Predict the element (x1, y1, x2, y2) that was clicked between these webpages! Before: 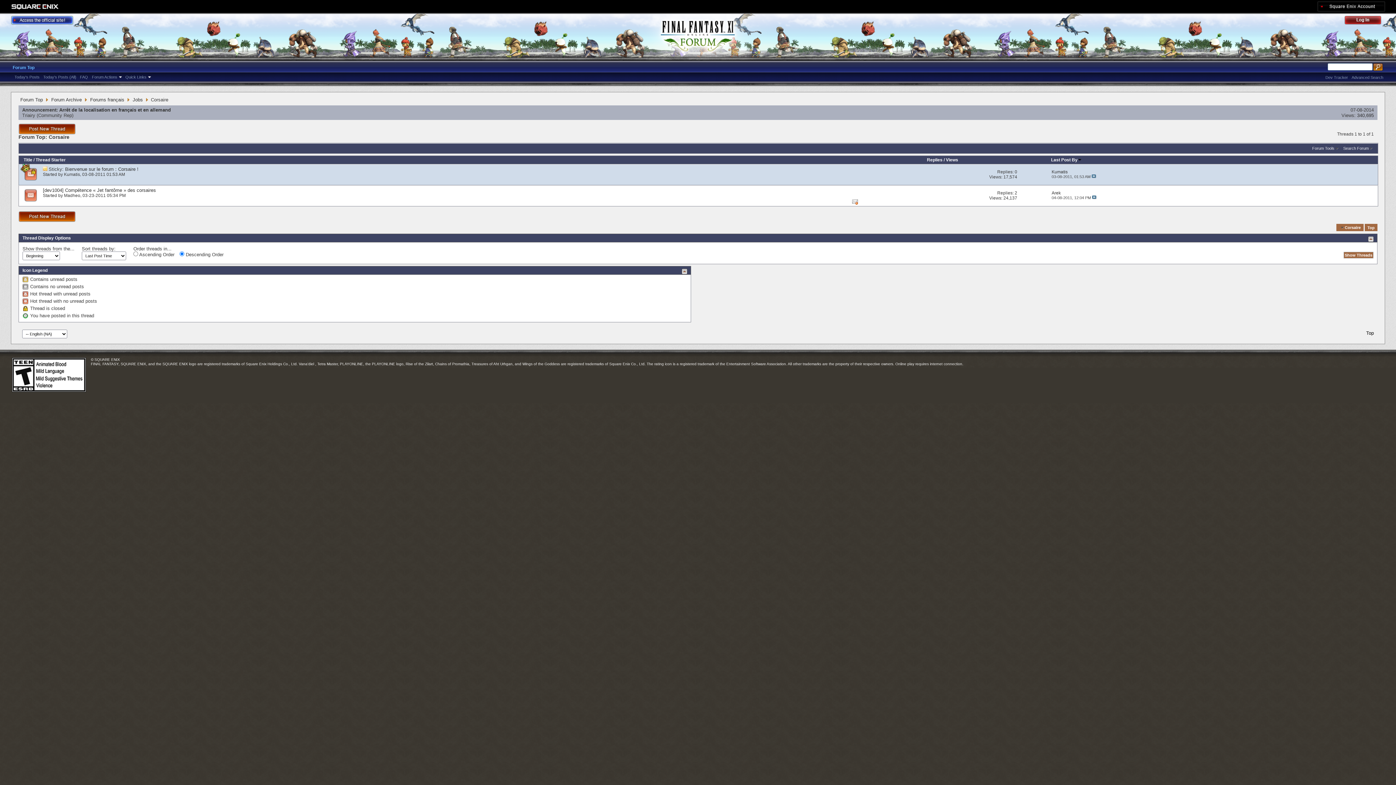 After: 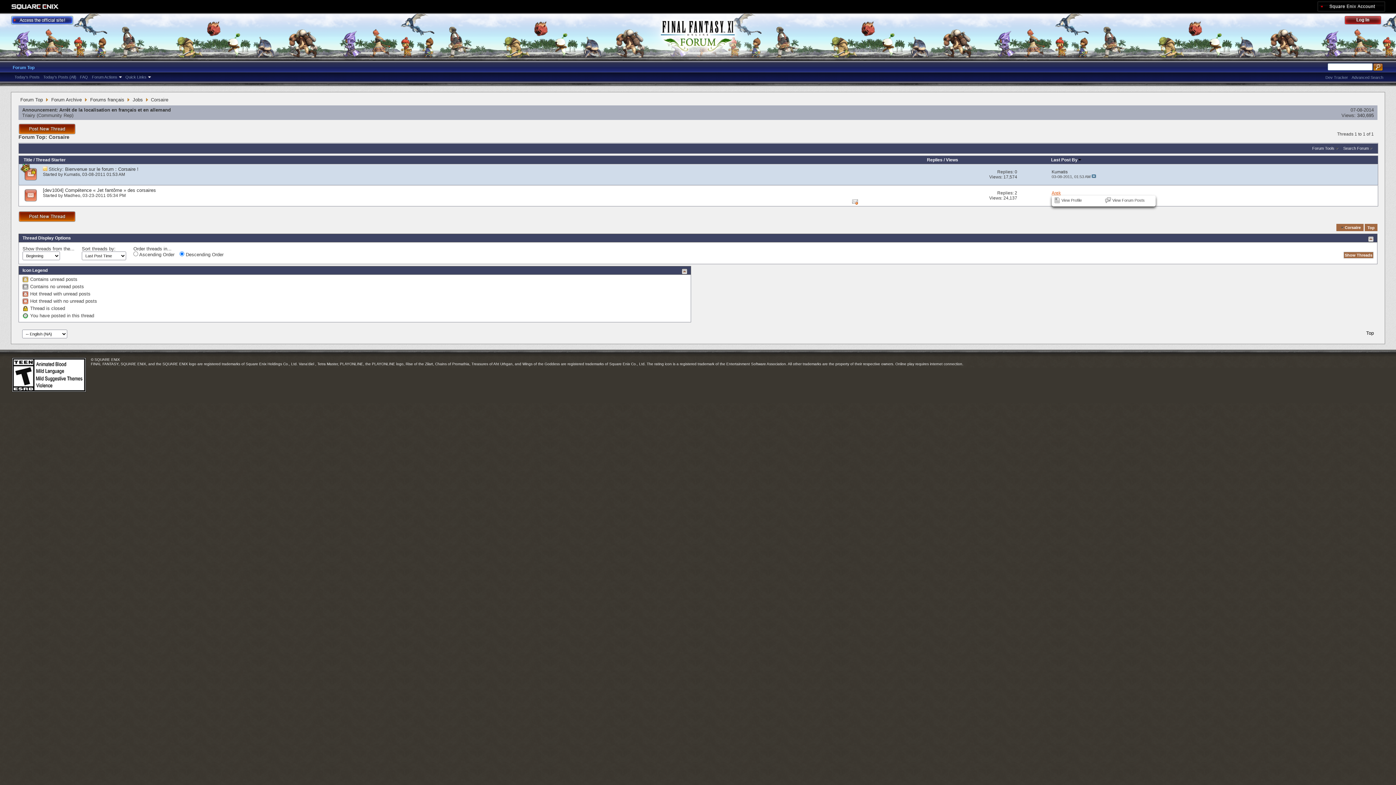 Action: bbox: (1051, 190, 1061, 195) label: Arek